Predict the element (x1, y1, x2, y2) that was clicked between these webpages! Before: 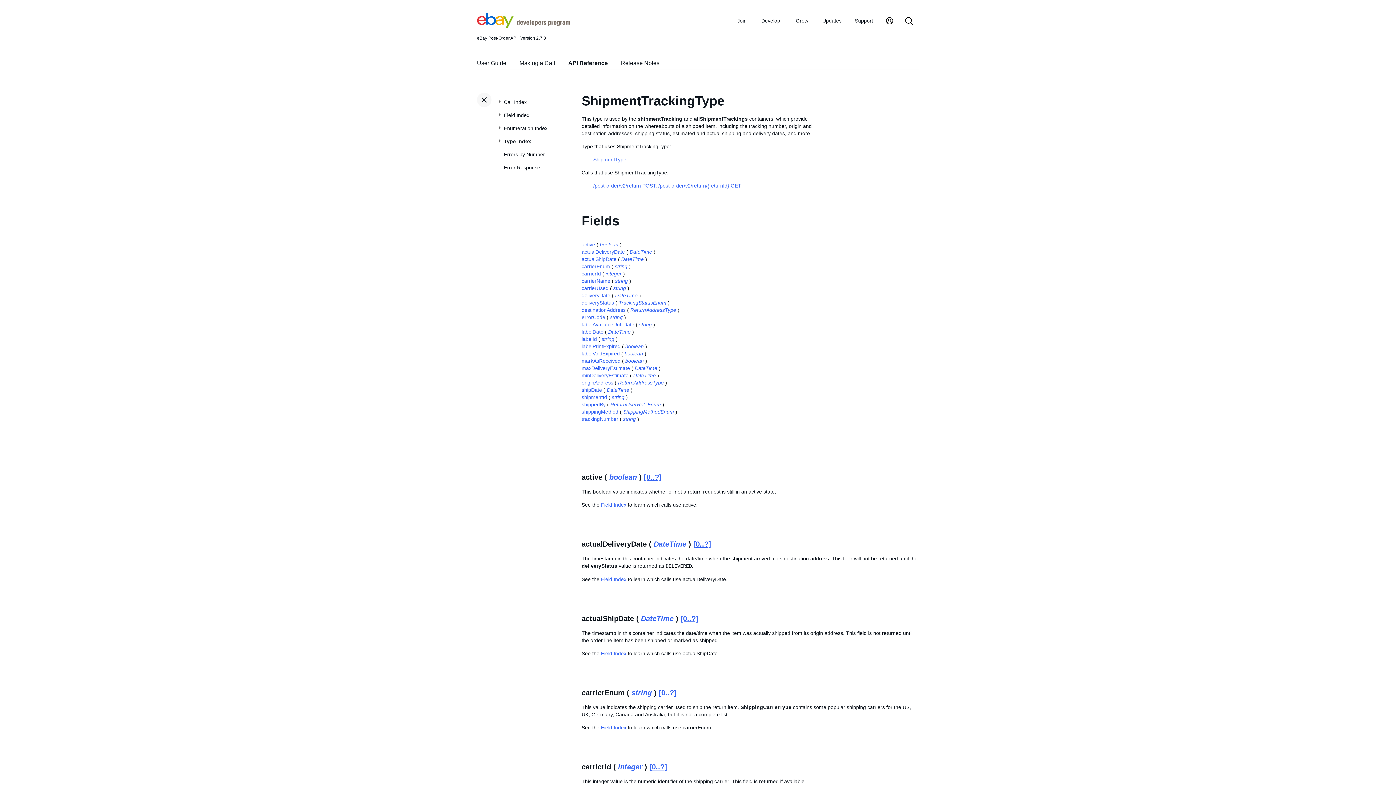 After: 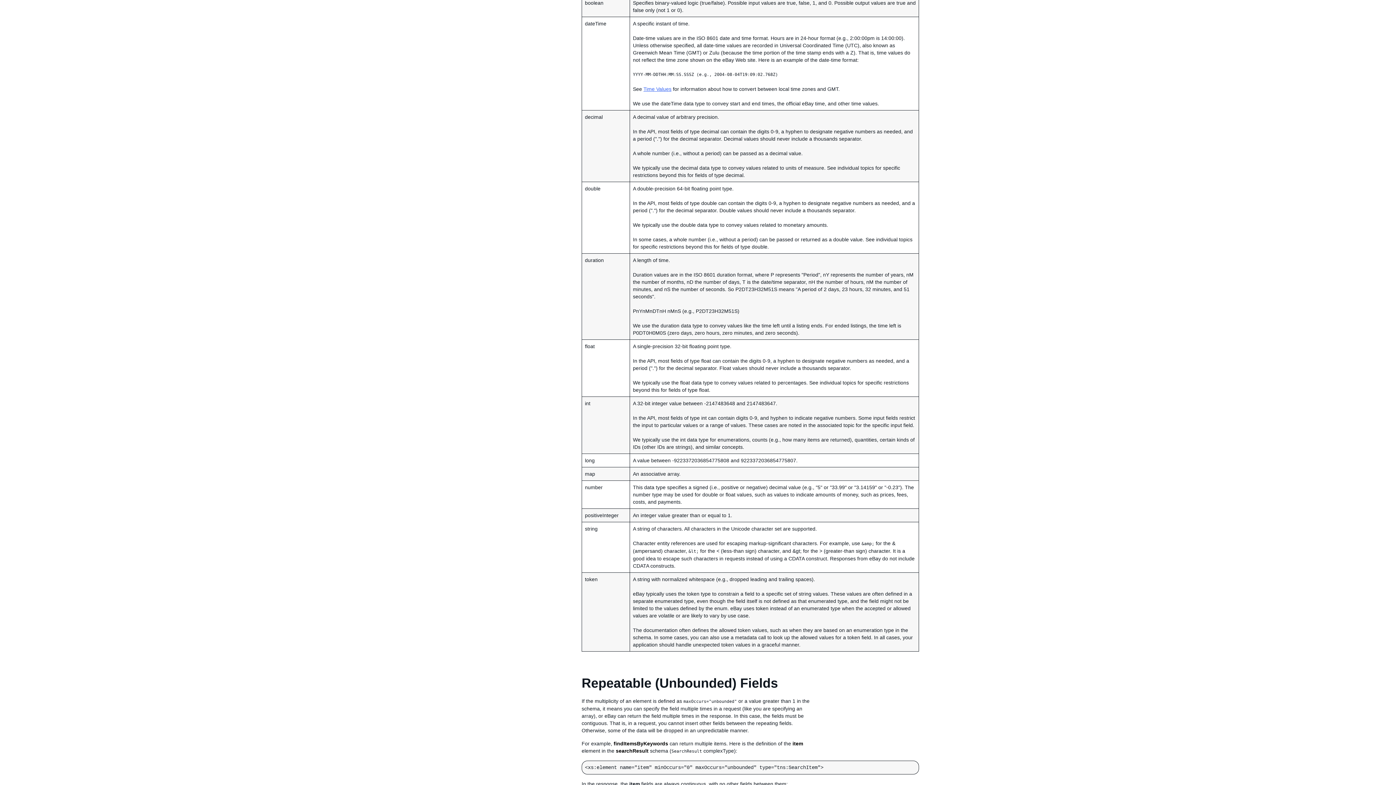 Action: label: boolean bbox: (609, 473, 637, 481)